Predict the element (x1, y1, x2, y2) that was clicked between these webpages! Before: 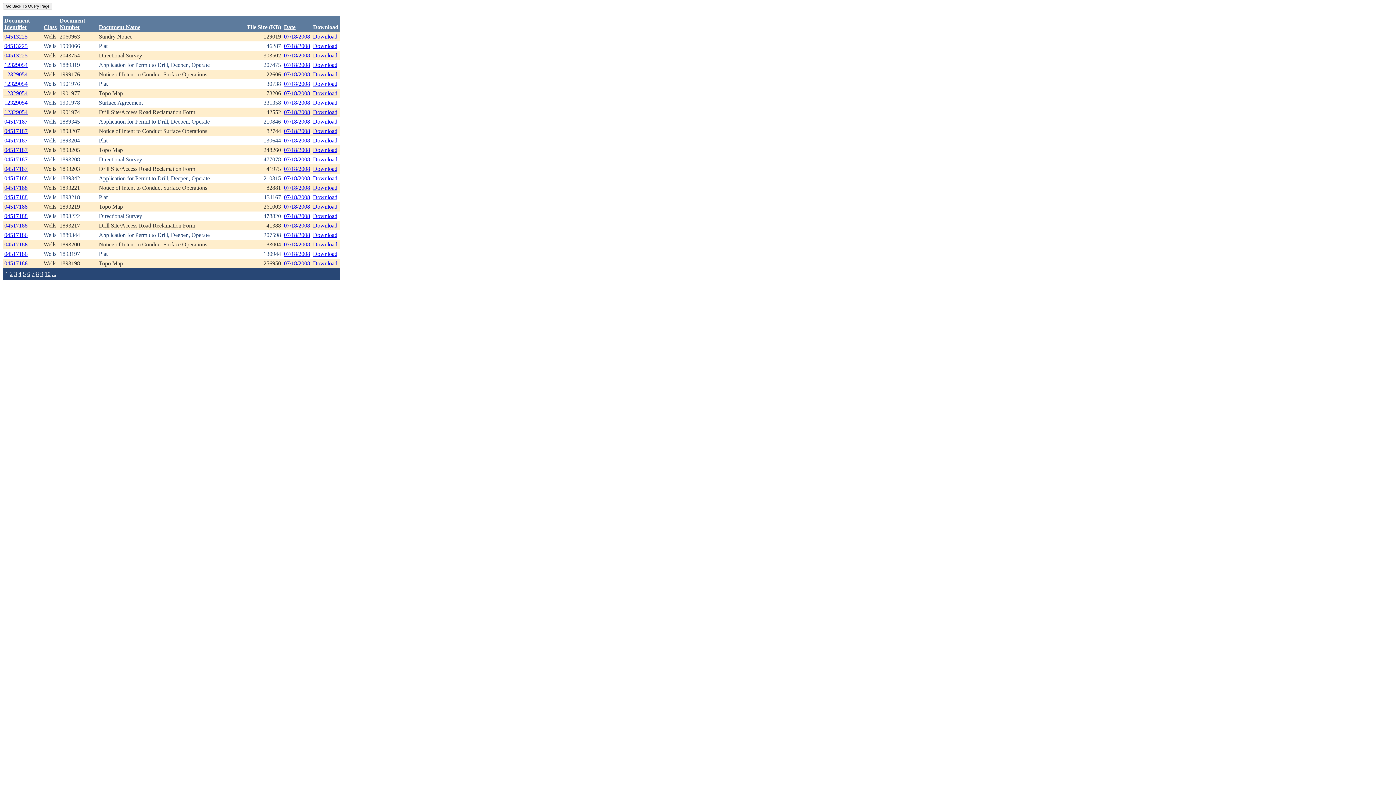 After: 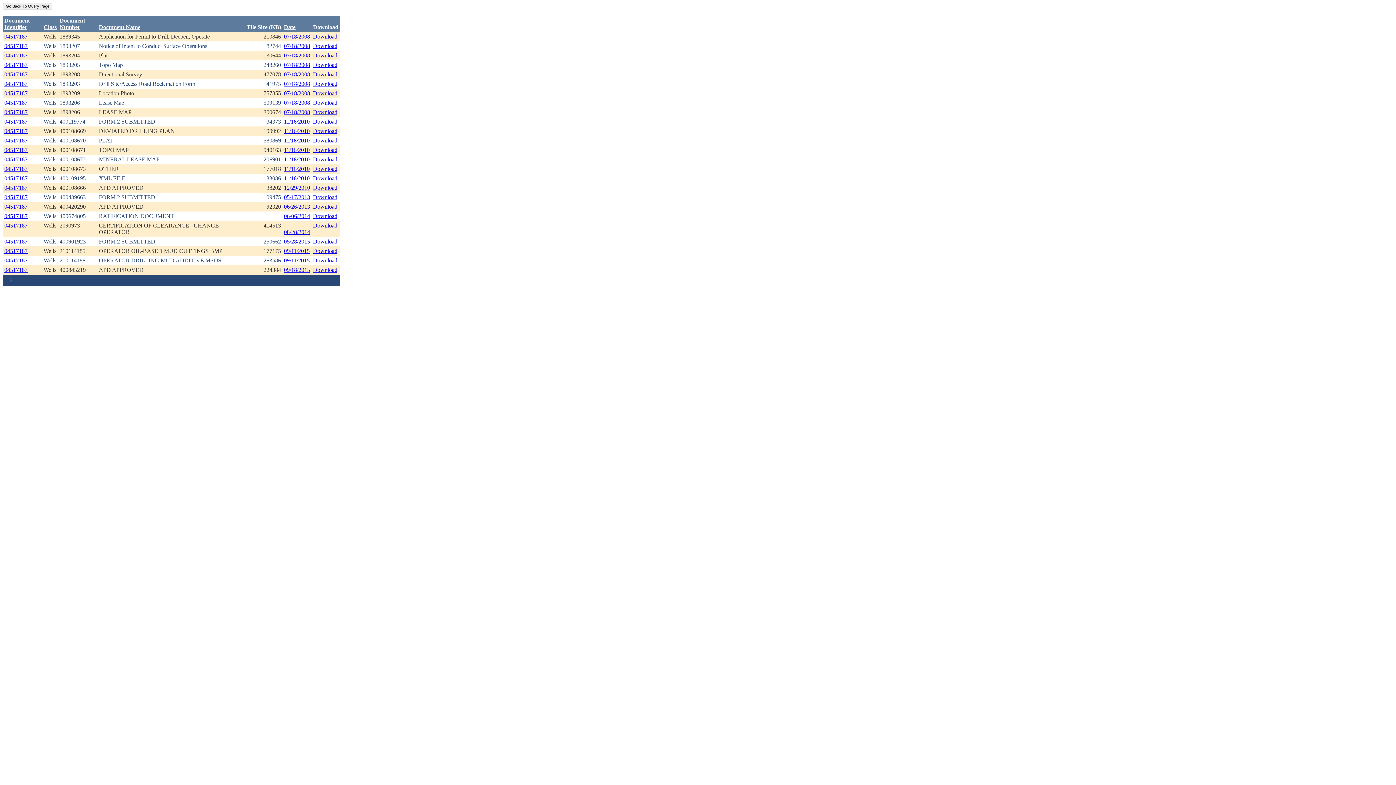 Action: label: 04517187 bbox: (4, 137, 27, 143)